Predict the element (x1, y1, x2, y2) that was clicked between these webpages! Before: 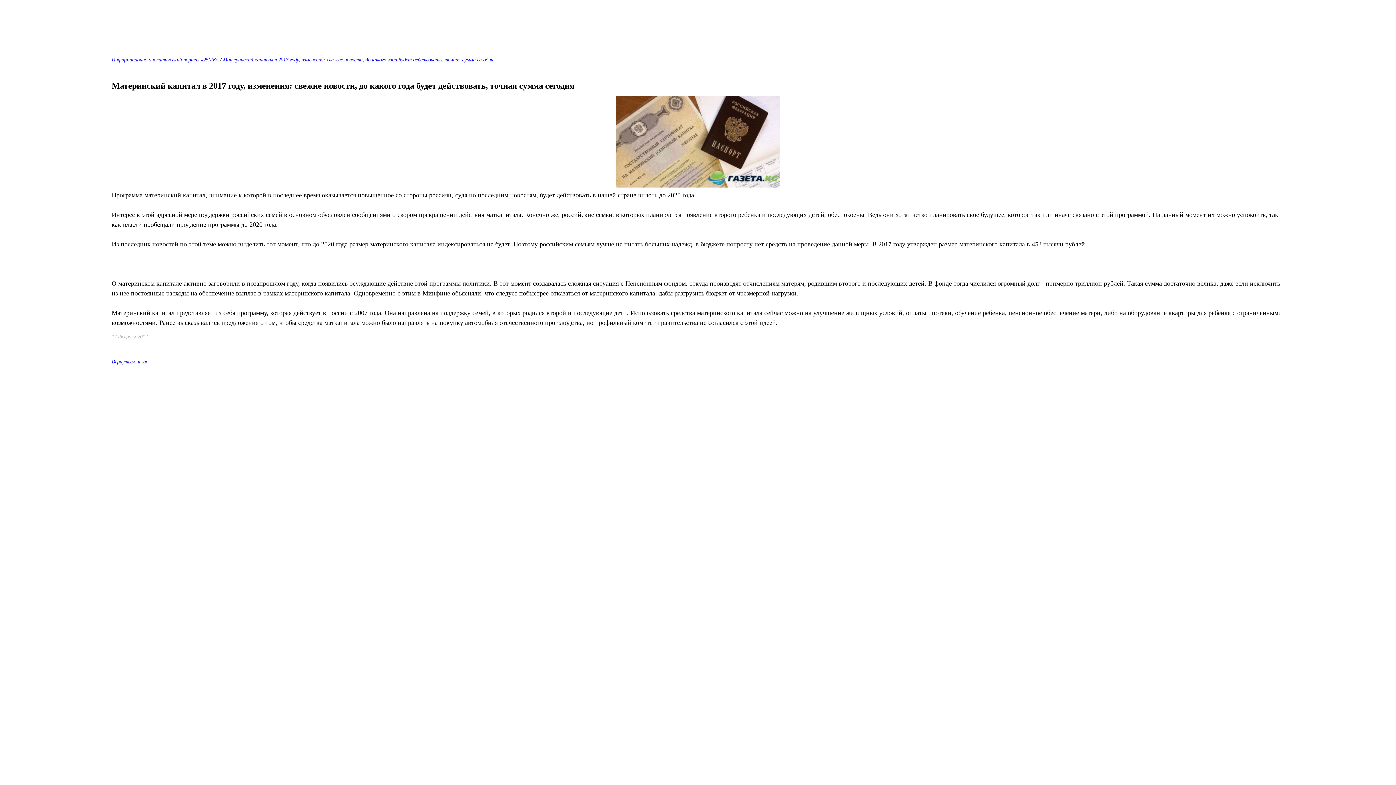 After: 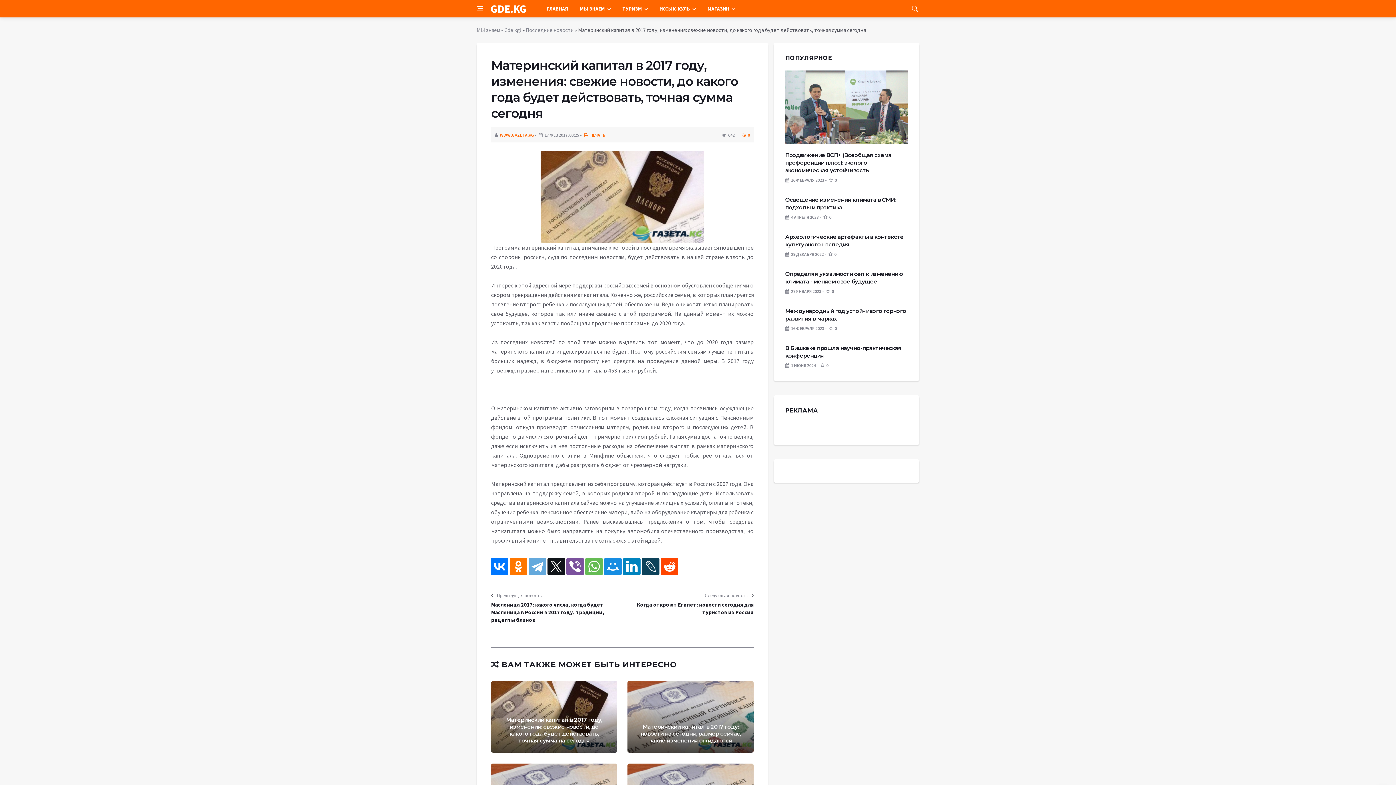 Action: bbox: (111, 358, 148, 364) label: Вернуться назад